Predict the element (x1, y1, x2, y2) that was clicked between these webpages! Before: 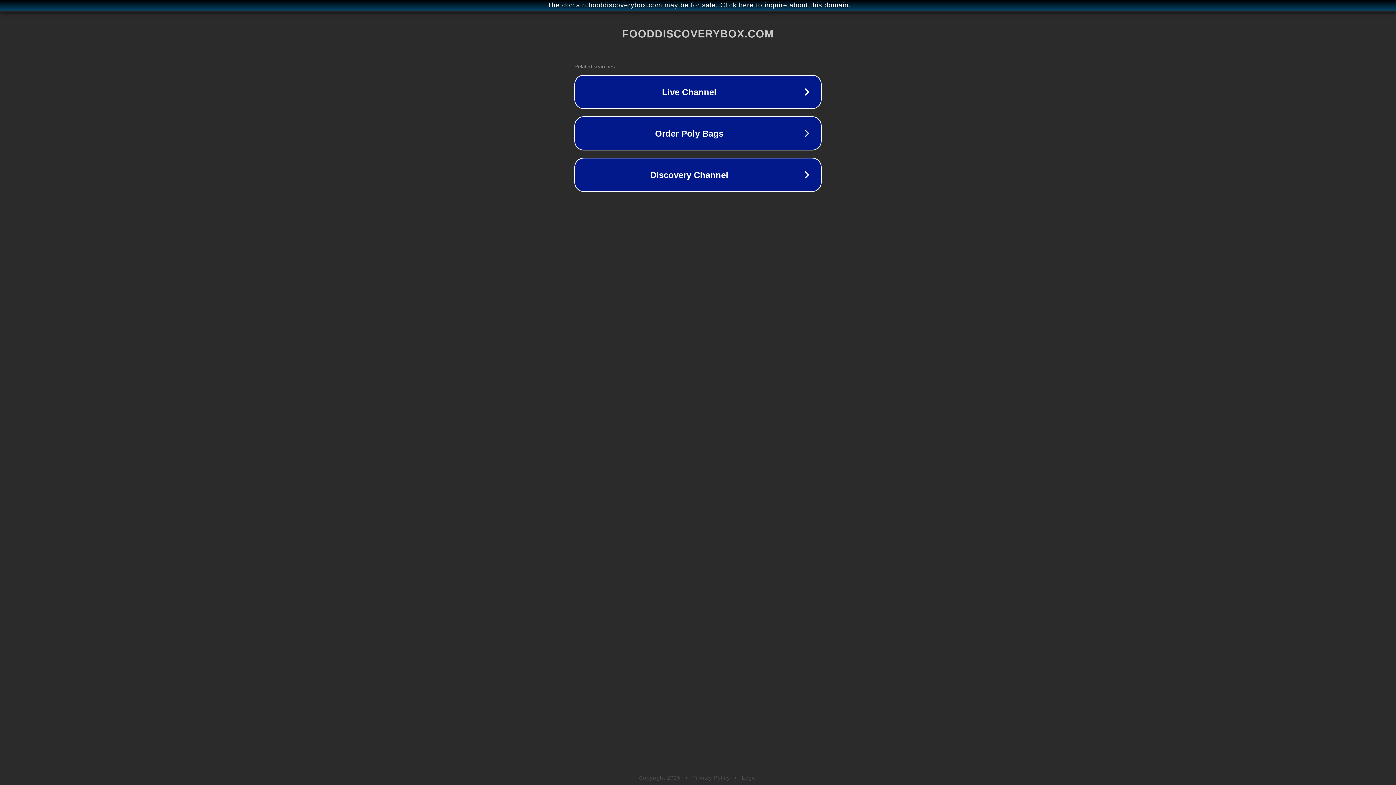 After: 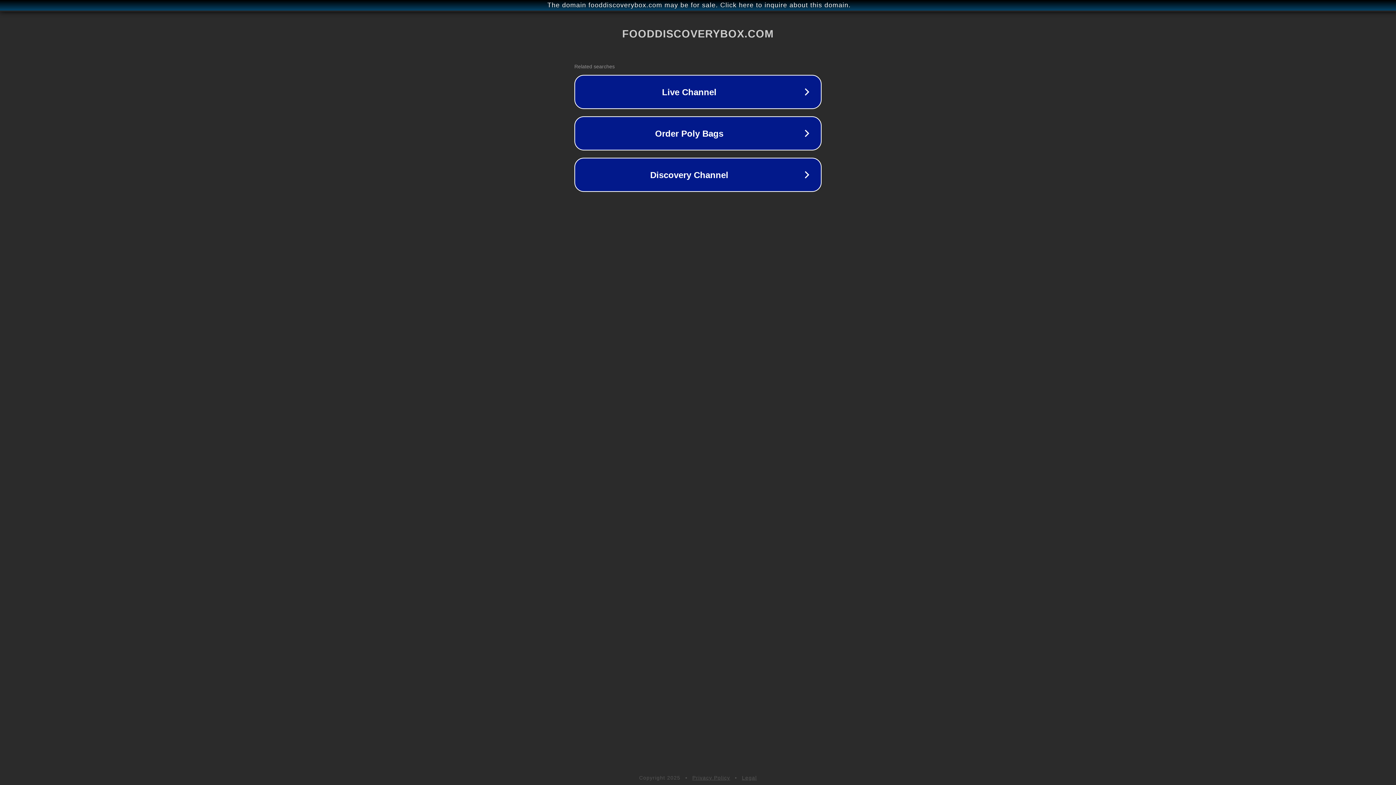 Action: bbox: (742, 775, 757, 781) label: Legal